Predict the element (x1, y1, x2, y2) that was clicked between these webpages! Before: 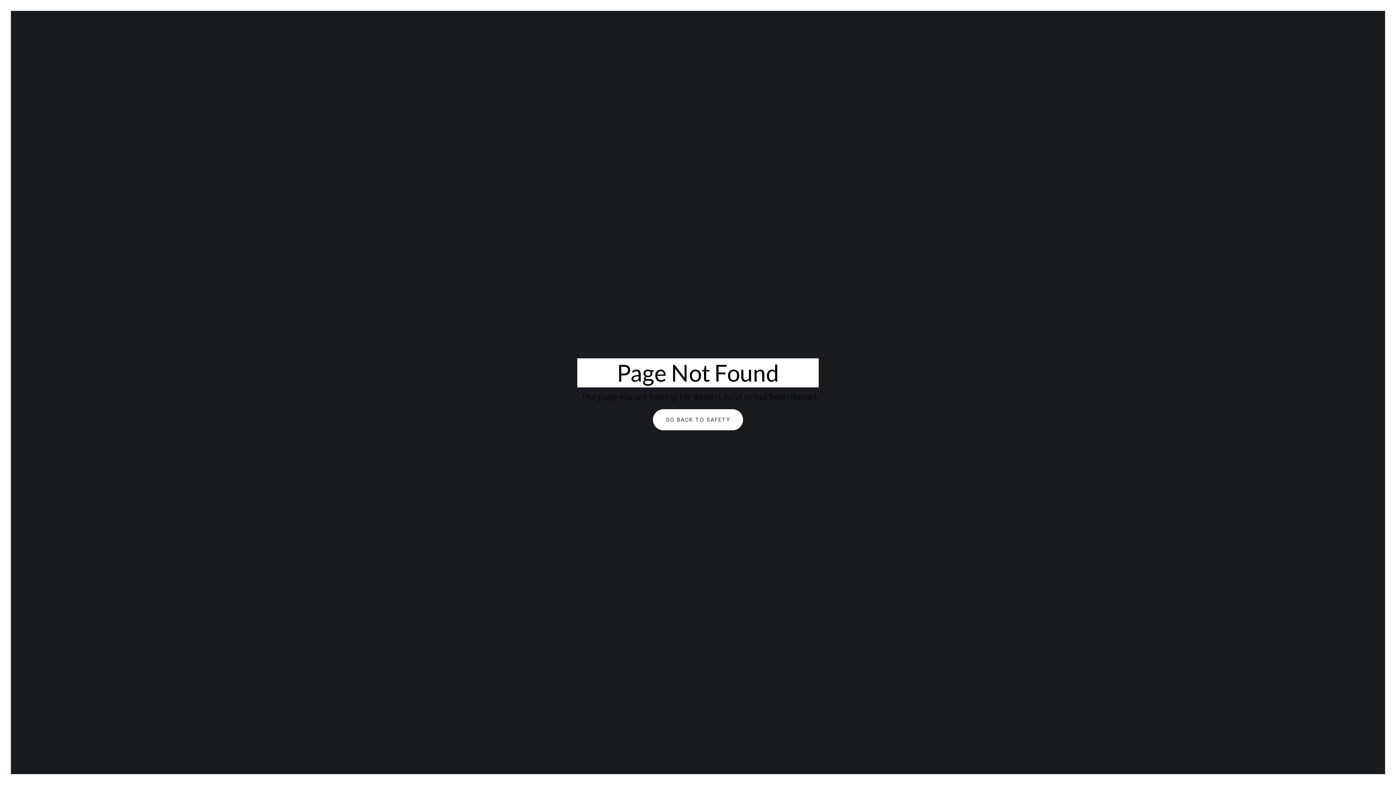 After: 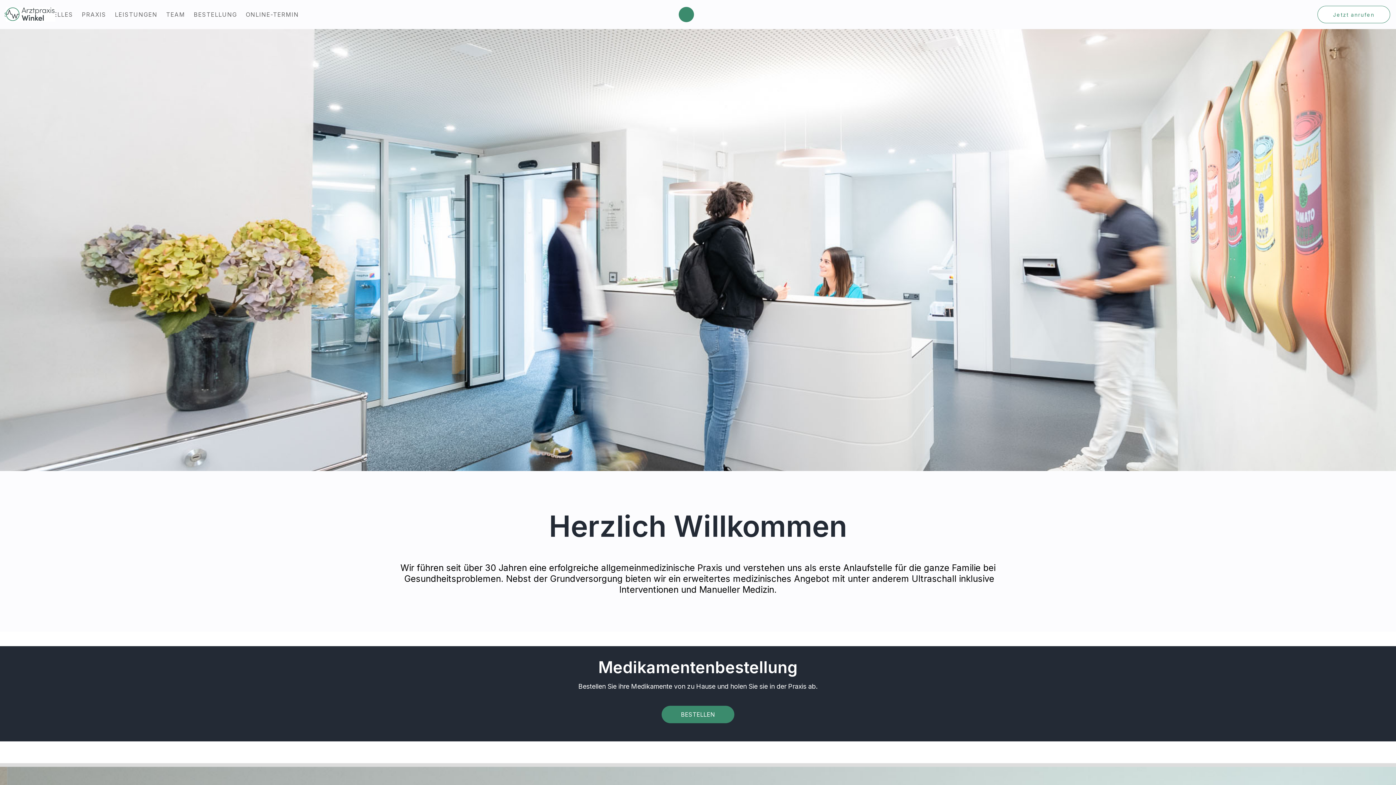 Action: bbox: (653, 409, 743, 430) label: GO BACK TO SAFETY